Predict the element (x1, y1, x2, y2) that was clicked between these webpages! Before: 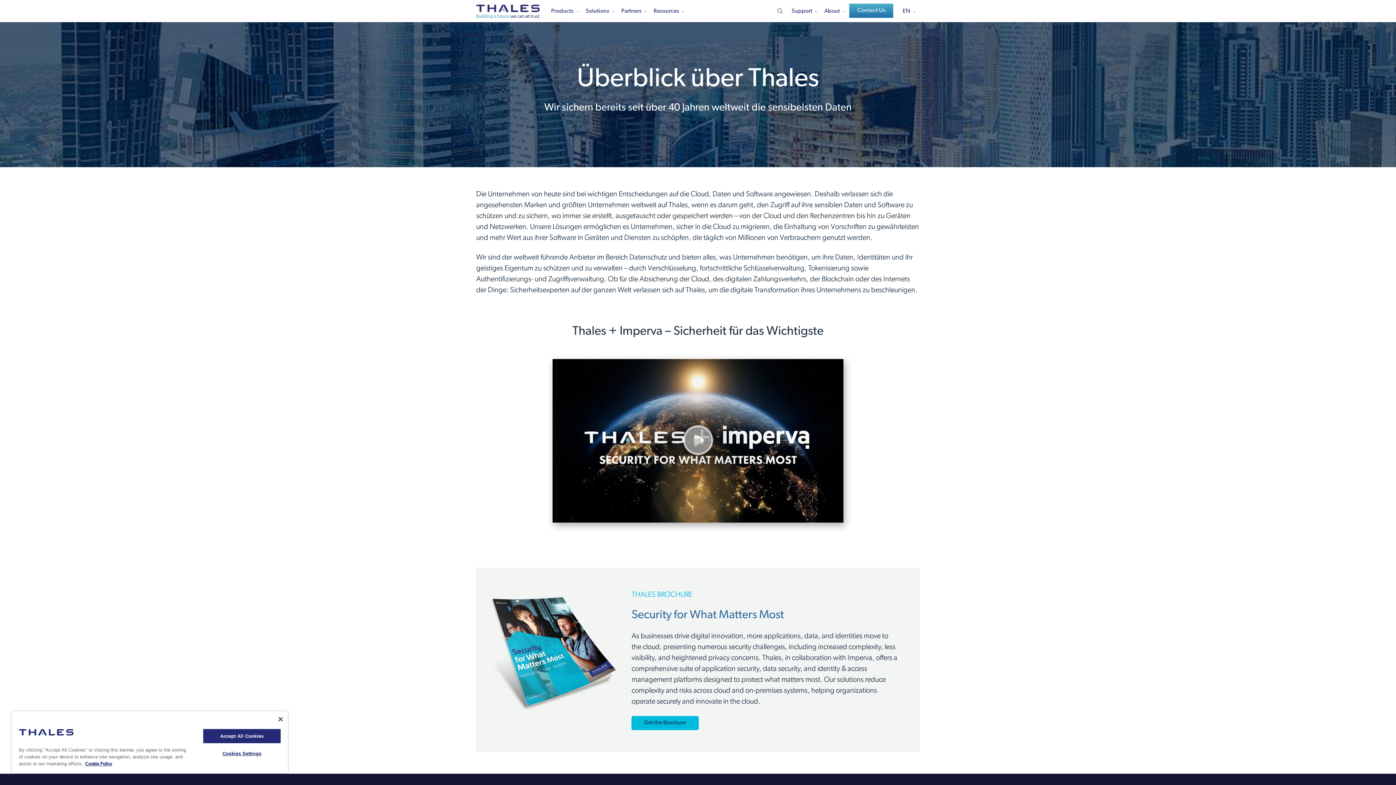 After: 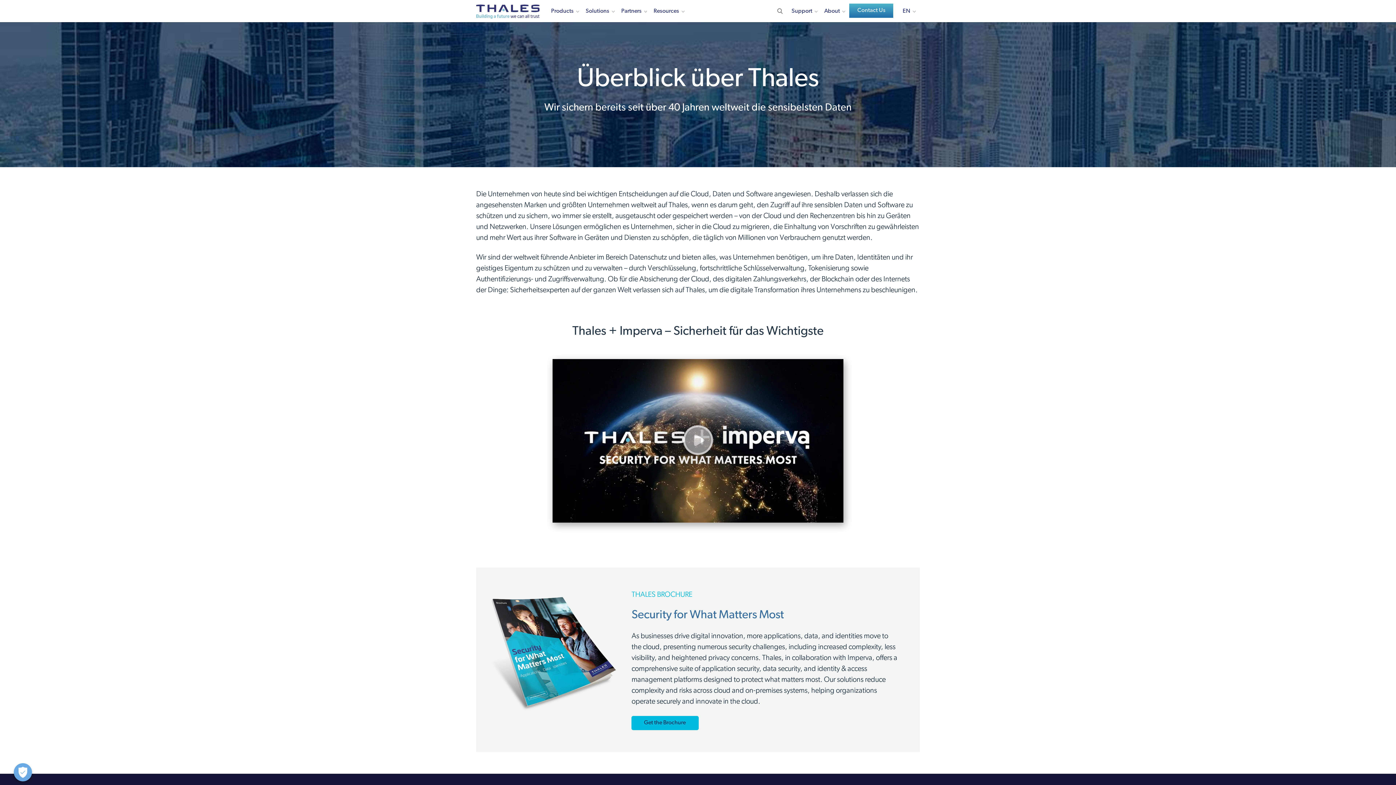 Action: label: Accept All Cookies bbox: (203, 729, 280, 743)